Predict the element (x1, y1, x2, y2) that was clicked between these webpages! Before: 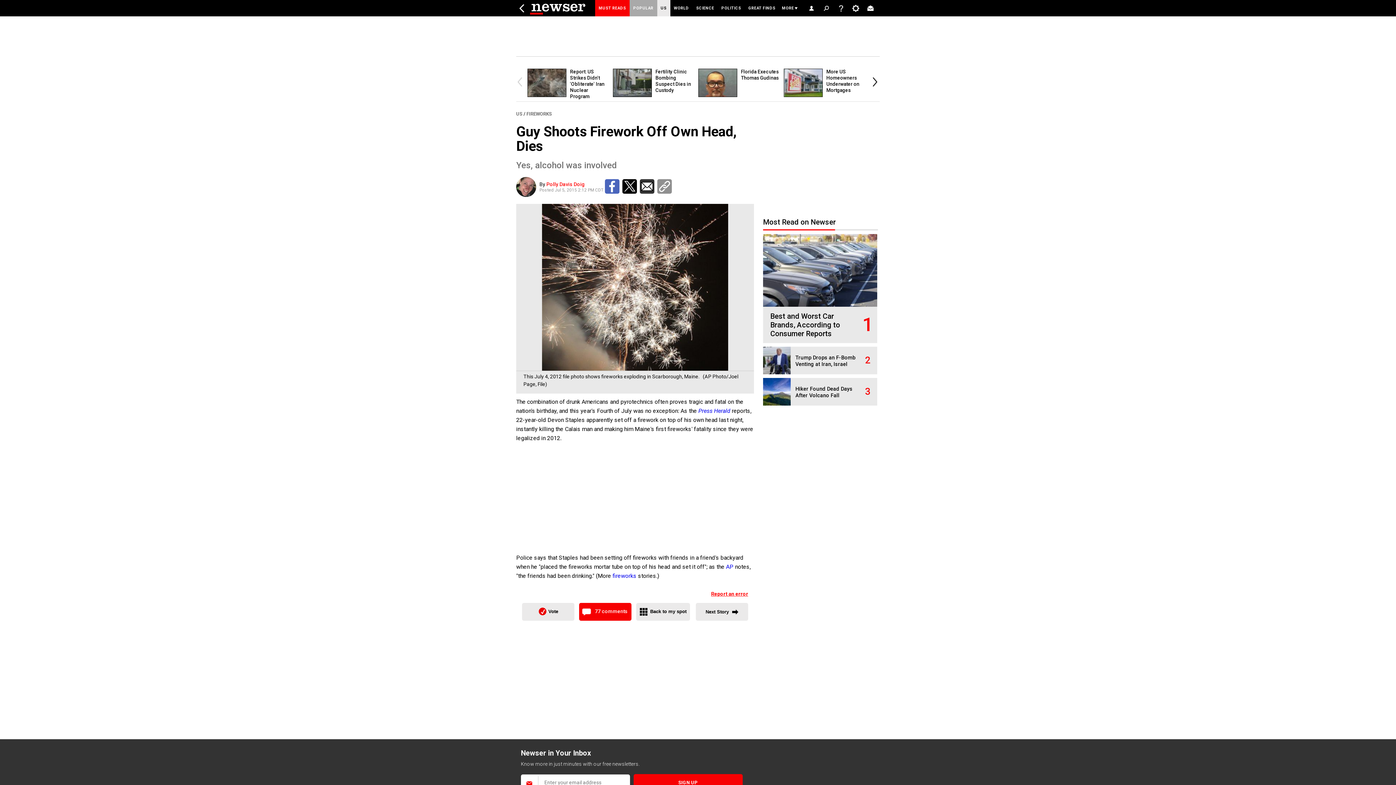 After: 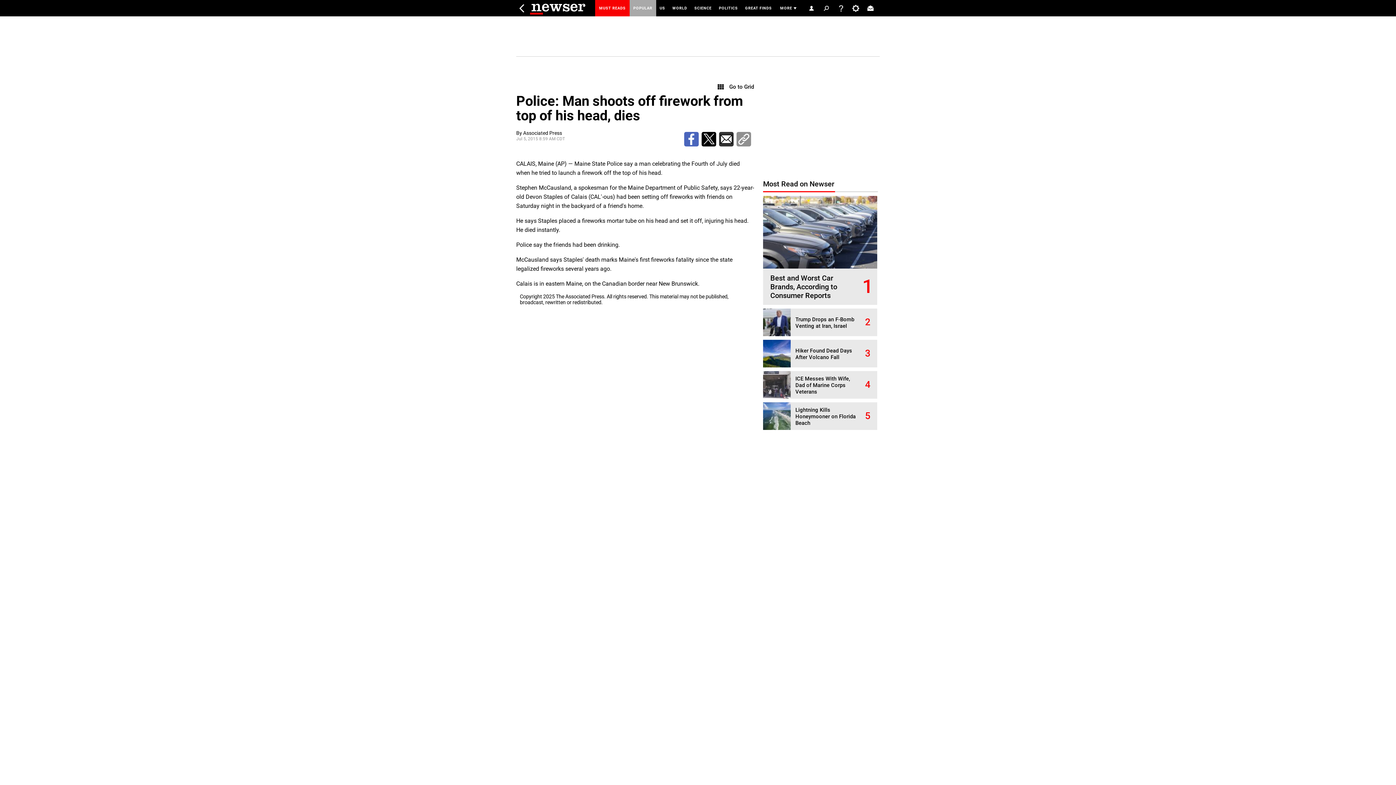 Action: label: AP bbox: (726, 563, 733, 570)